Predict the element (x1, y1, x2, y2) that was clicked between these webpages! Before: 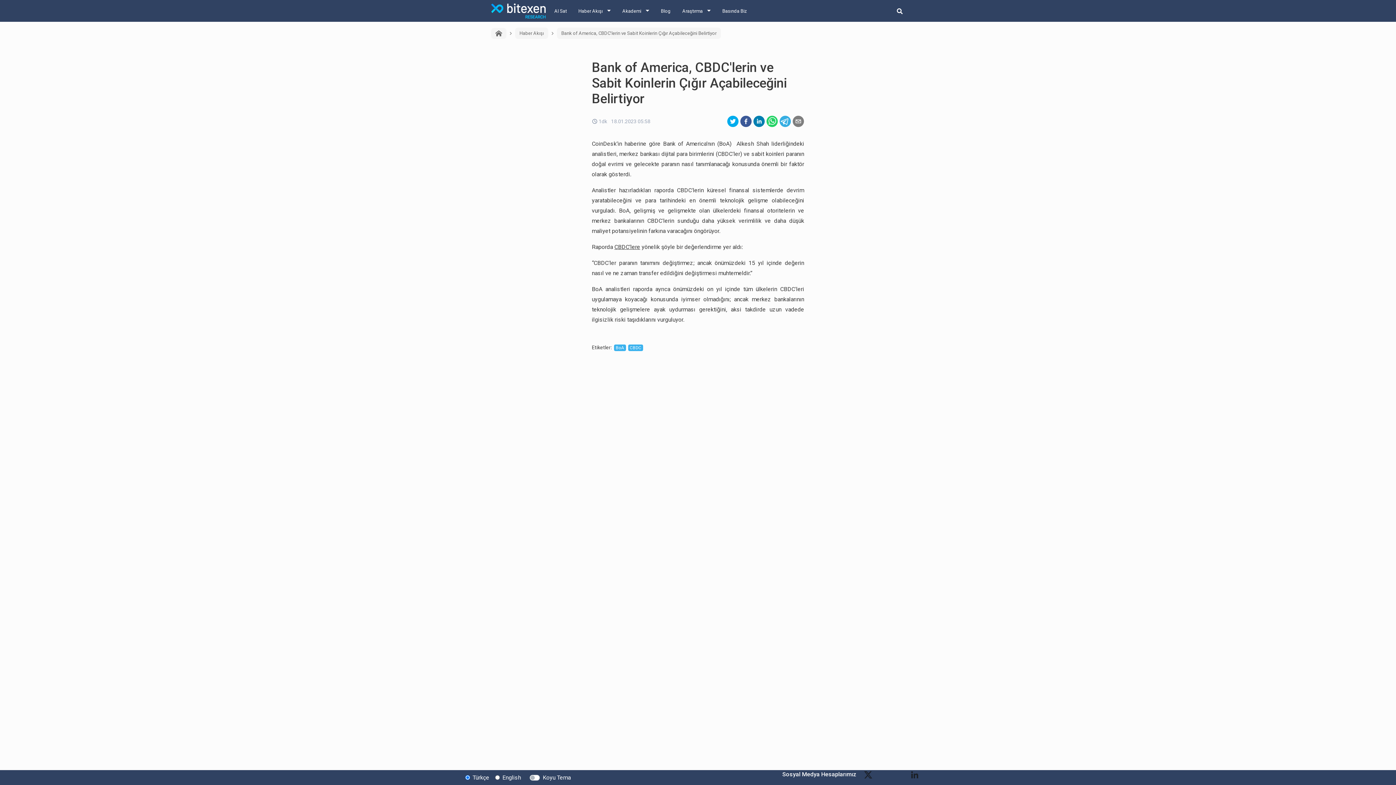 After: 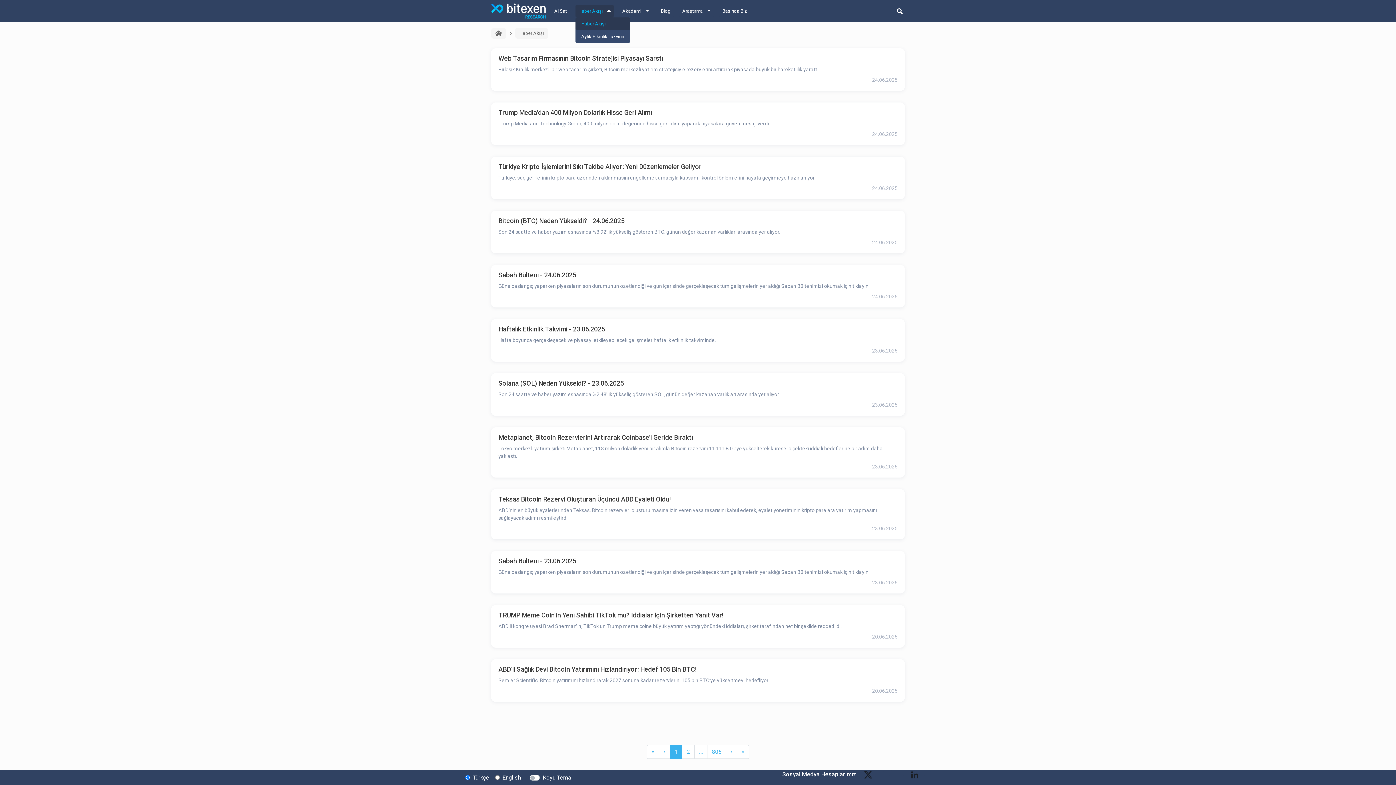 Action: bbox: (575, 4, 613, 17) label: Haber Akışı